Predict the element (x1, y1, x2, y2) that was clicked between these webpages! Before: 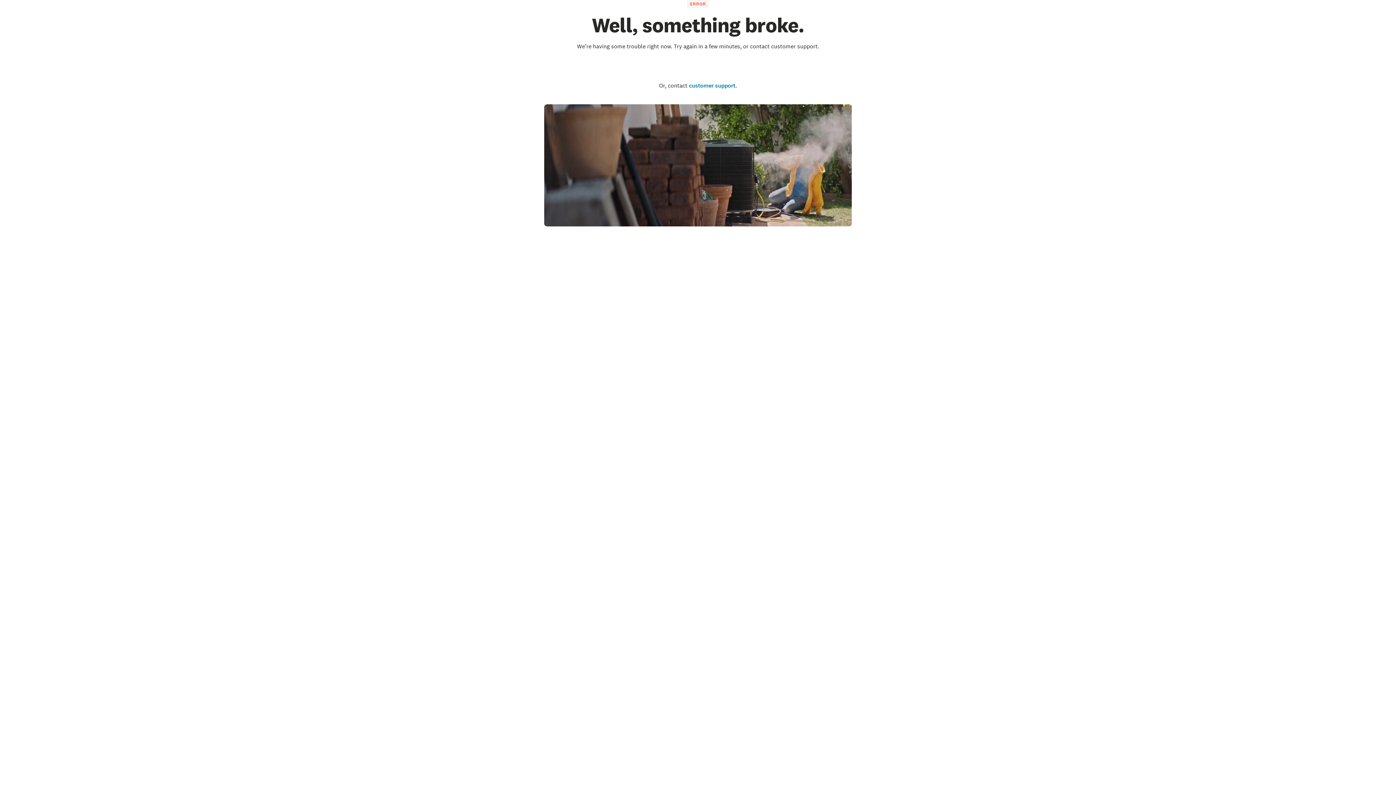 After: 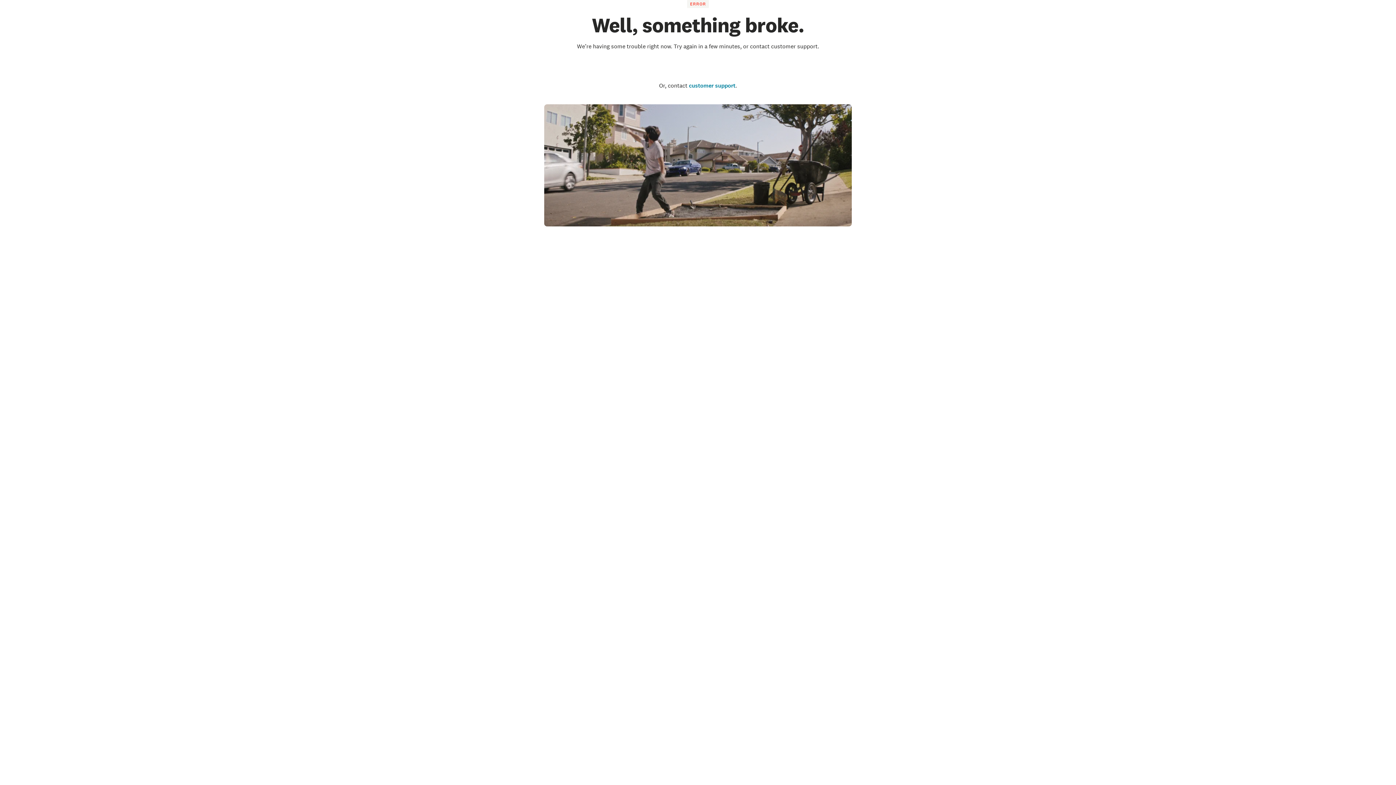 Action: label: Go to the homepage bbox: (660, 58, 736, 75)